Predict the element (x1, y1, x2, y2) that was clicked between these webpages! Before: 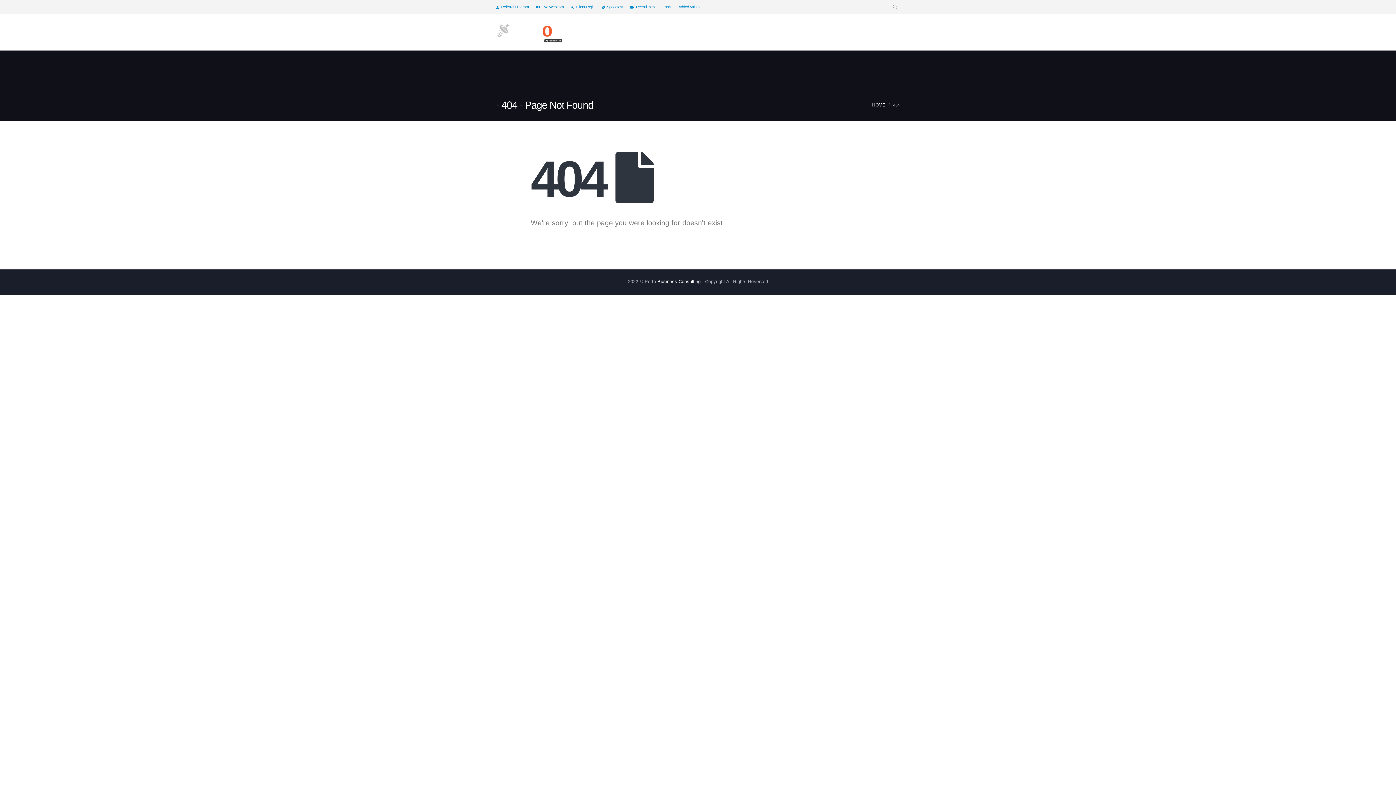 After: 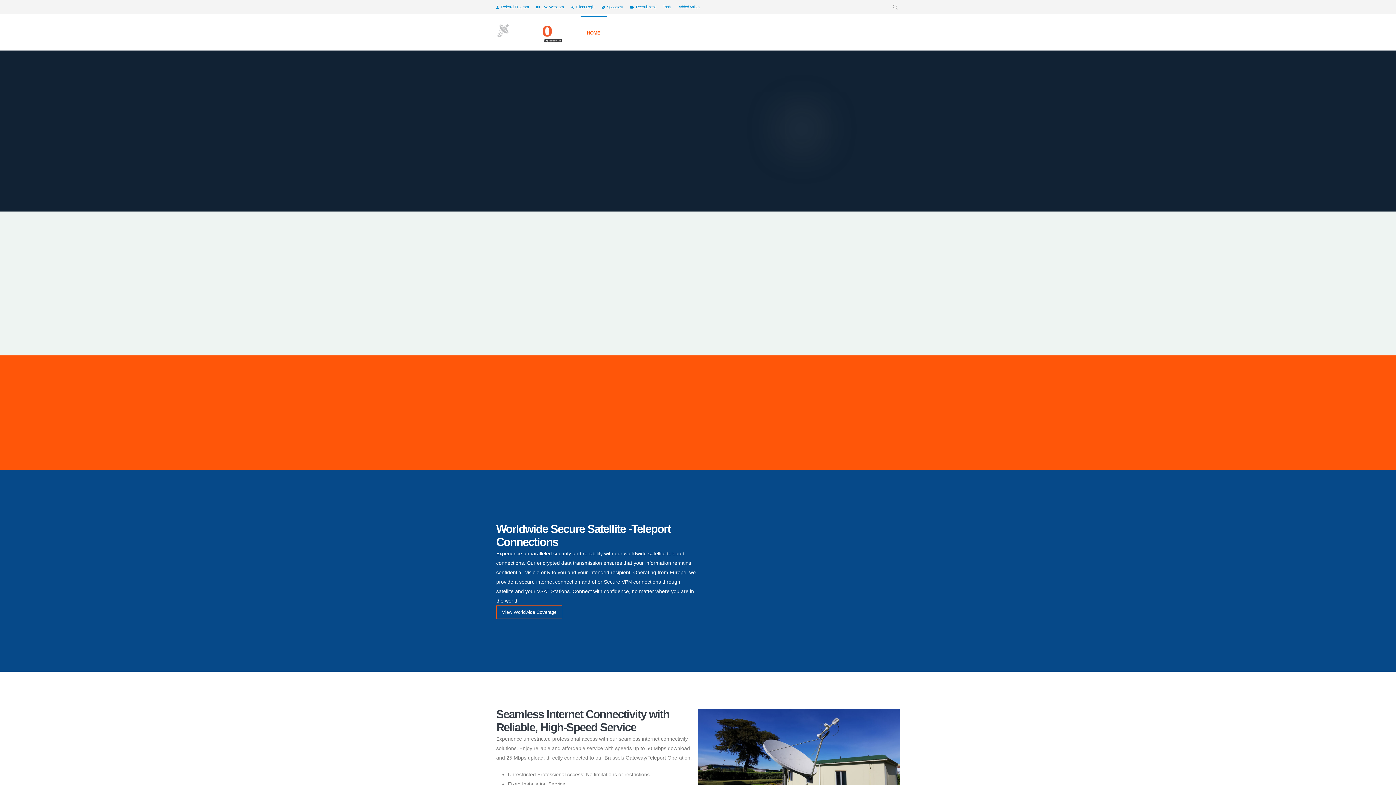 Action: bbox: (496, 18, 561, 45)